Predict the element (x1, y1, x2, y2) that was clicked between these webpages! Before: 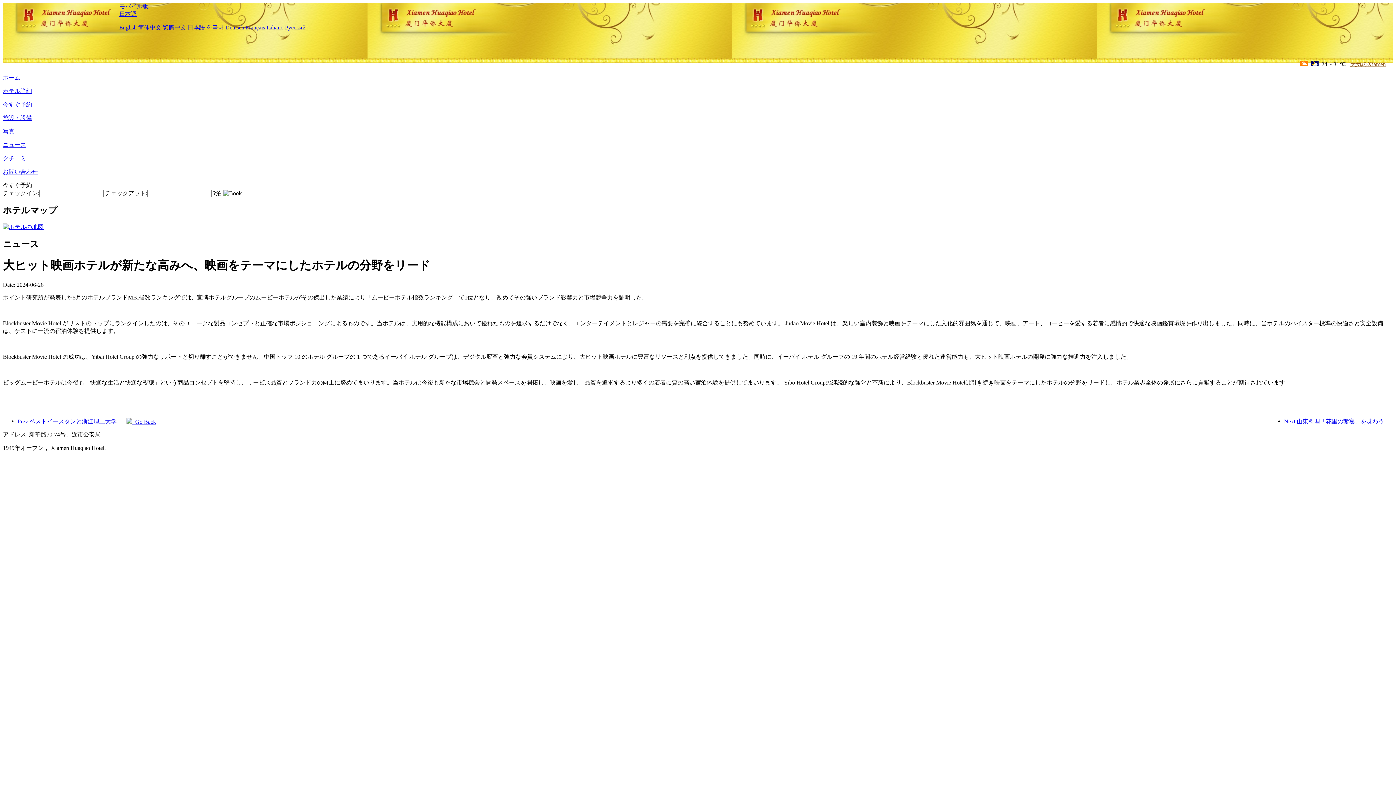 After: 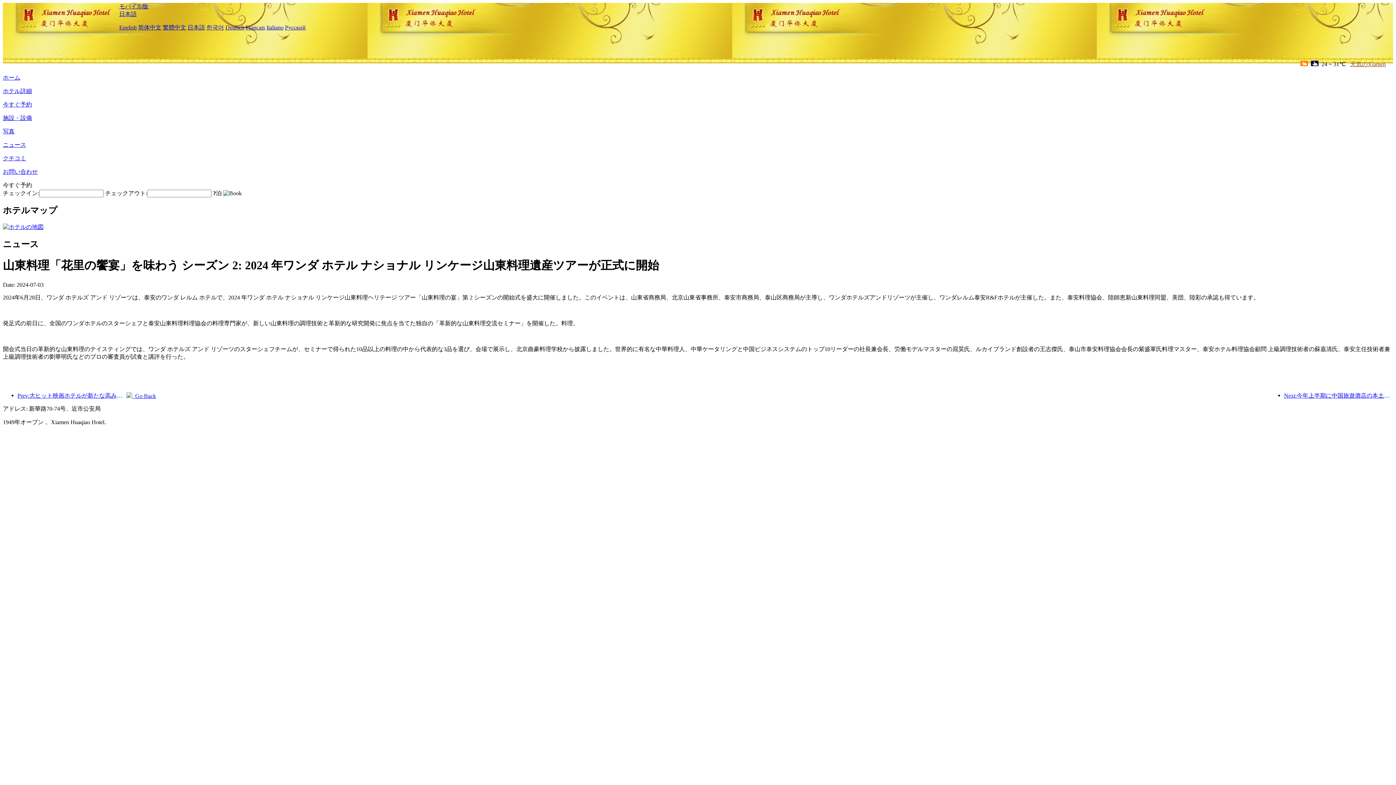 Action: label: Next:山東料理「花里の饗宴」を味わう シーズン 2: 2024 年ワンダ ホテル ナショナル リンケージ山東料理遺産ツアーが正式に開始 bbox: (1284, 418, 1393, 425)